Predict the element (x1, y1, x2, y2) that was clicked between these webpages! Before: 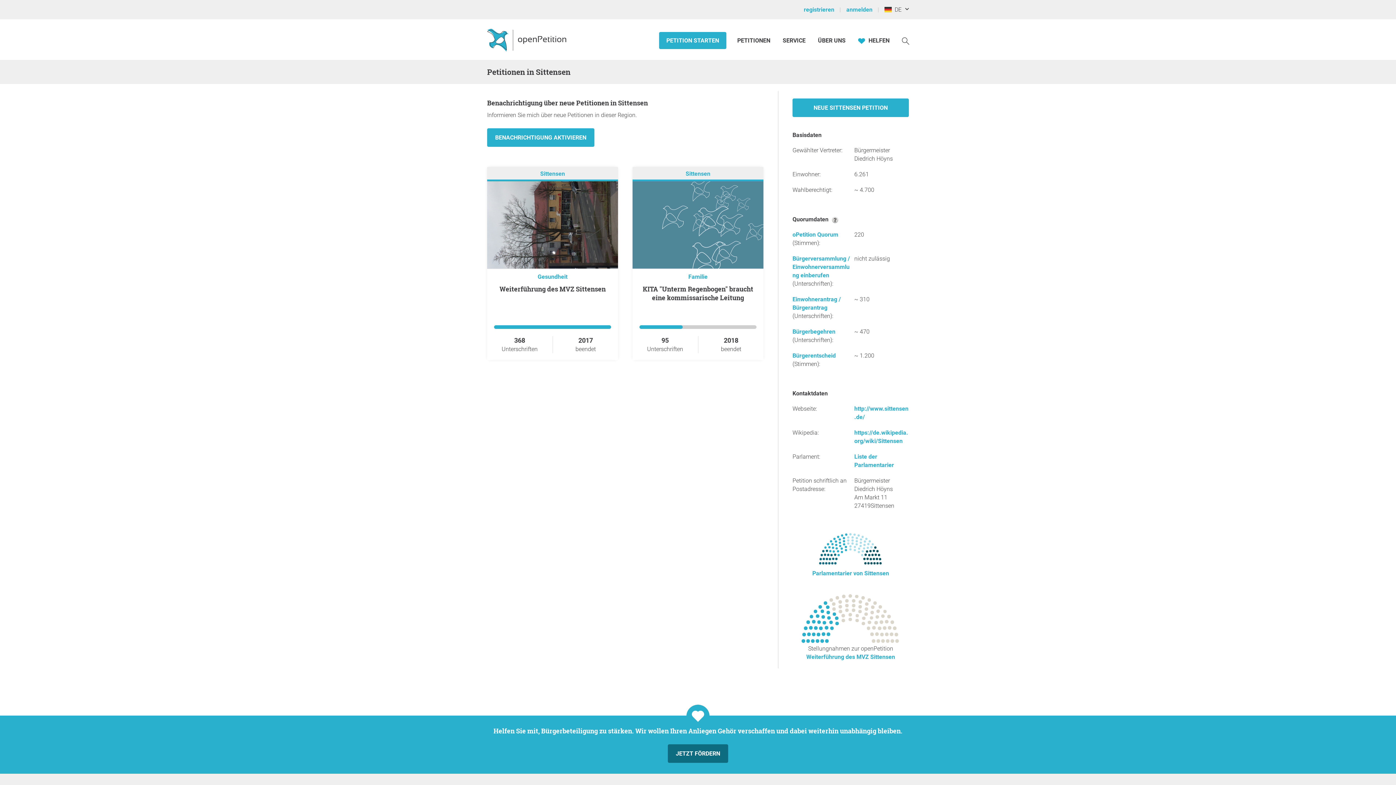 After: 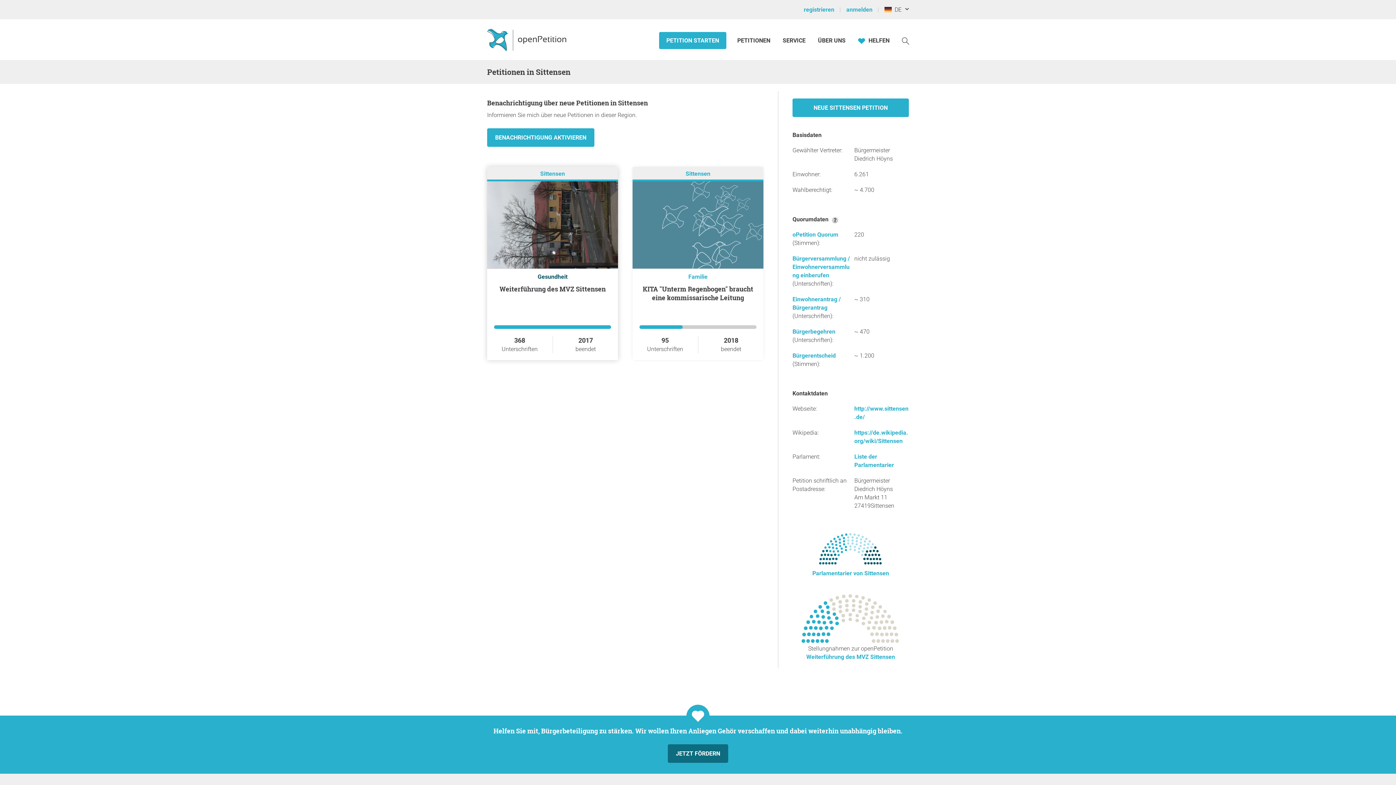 Action: bbox: (537, 273, 567, 280) label: Gesundheit